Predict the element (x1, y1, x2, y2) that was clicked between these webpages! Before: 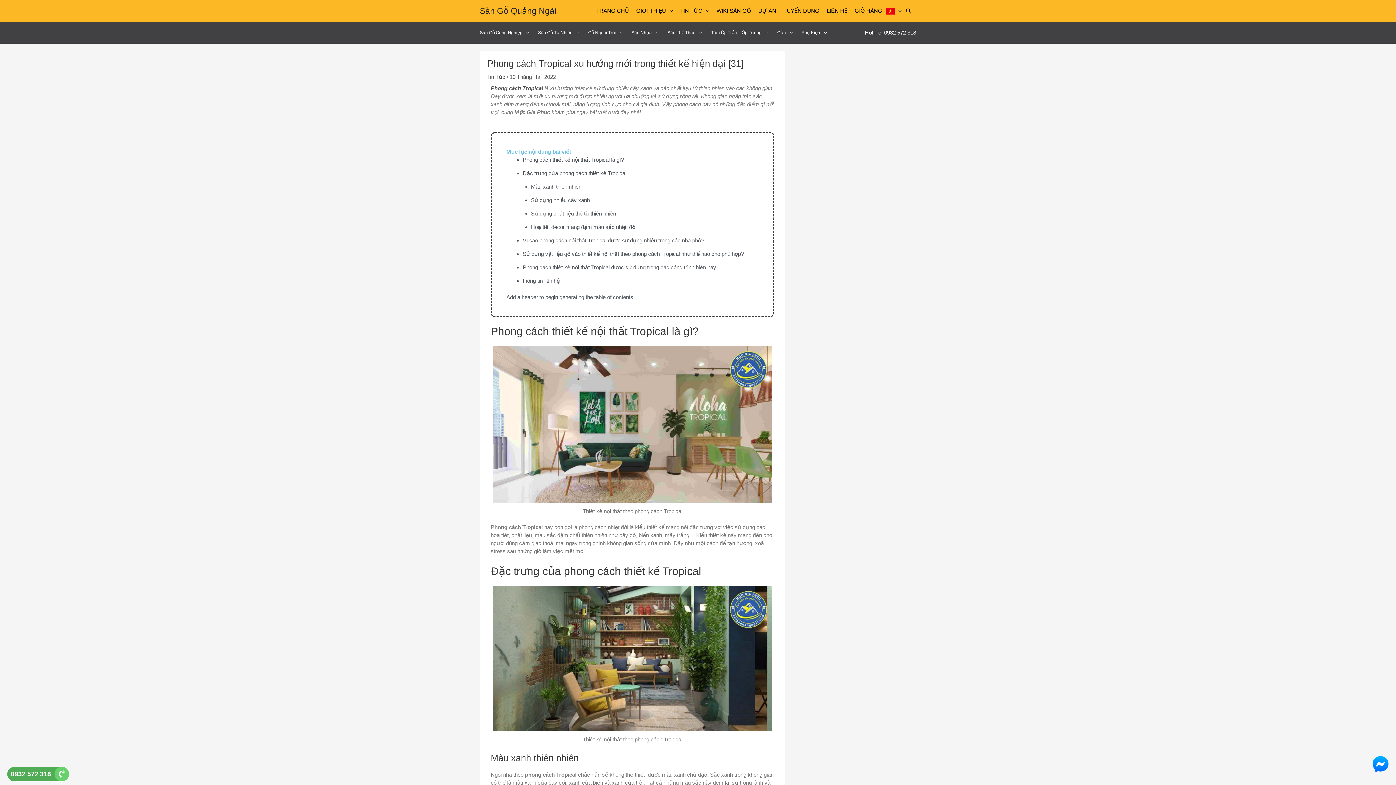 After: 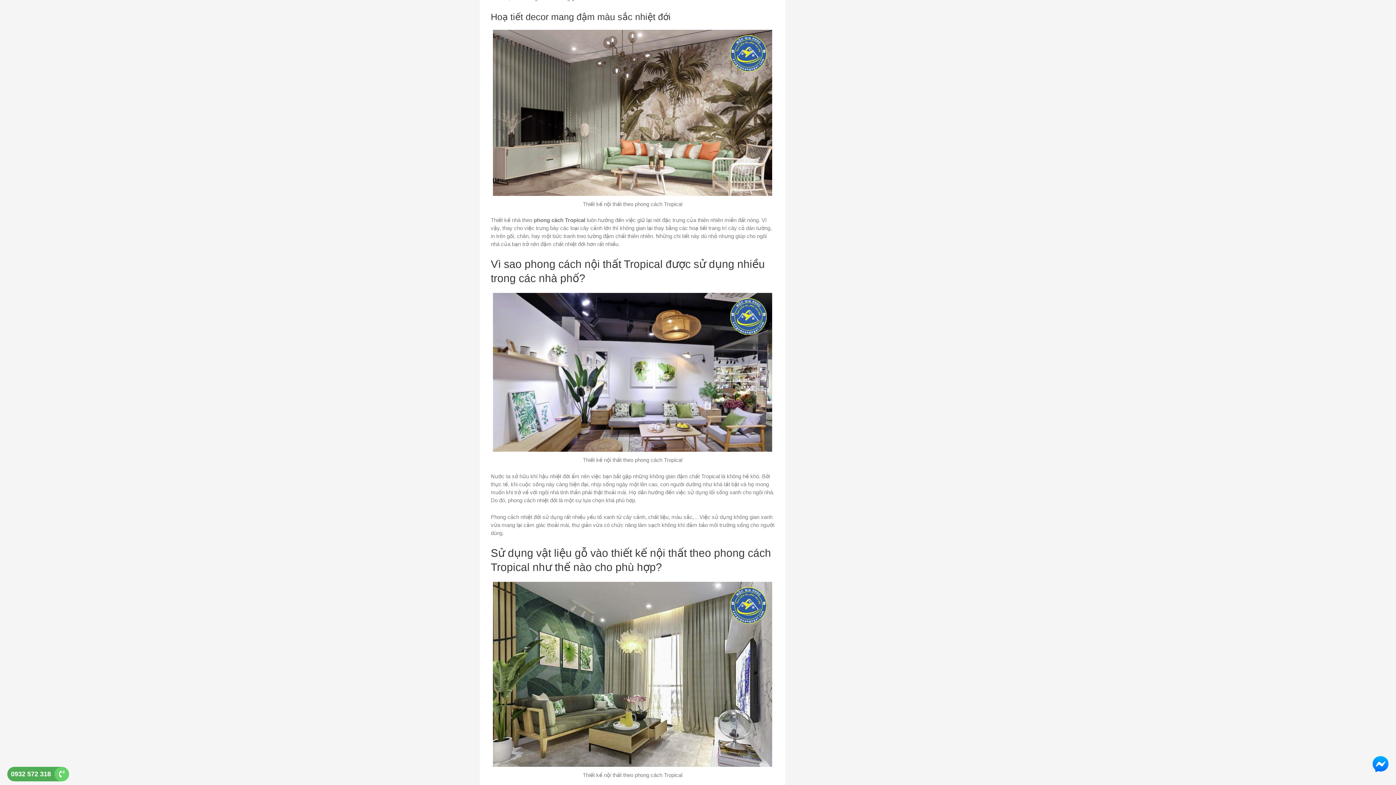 Action: bbox: (531, 224, 636, 230) label: Hoạ tiết decor mang đậm màu sắc nhiệt đới